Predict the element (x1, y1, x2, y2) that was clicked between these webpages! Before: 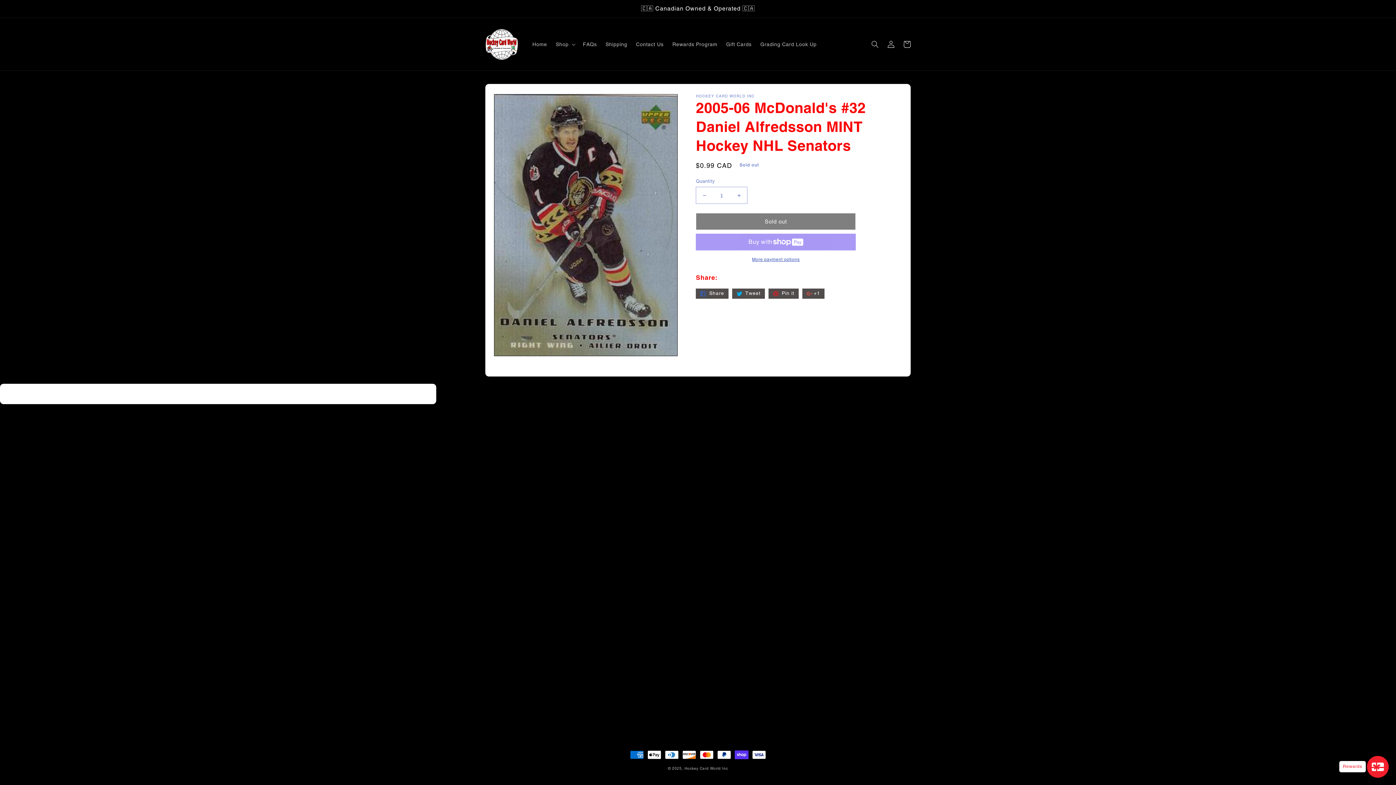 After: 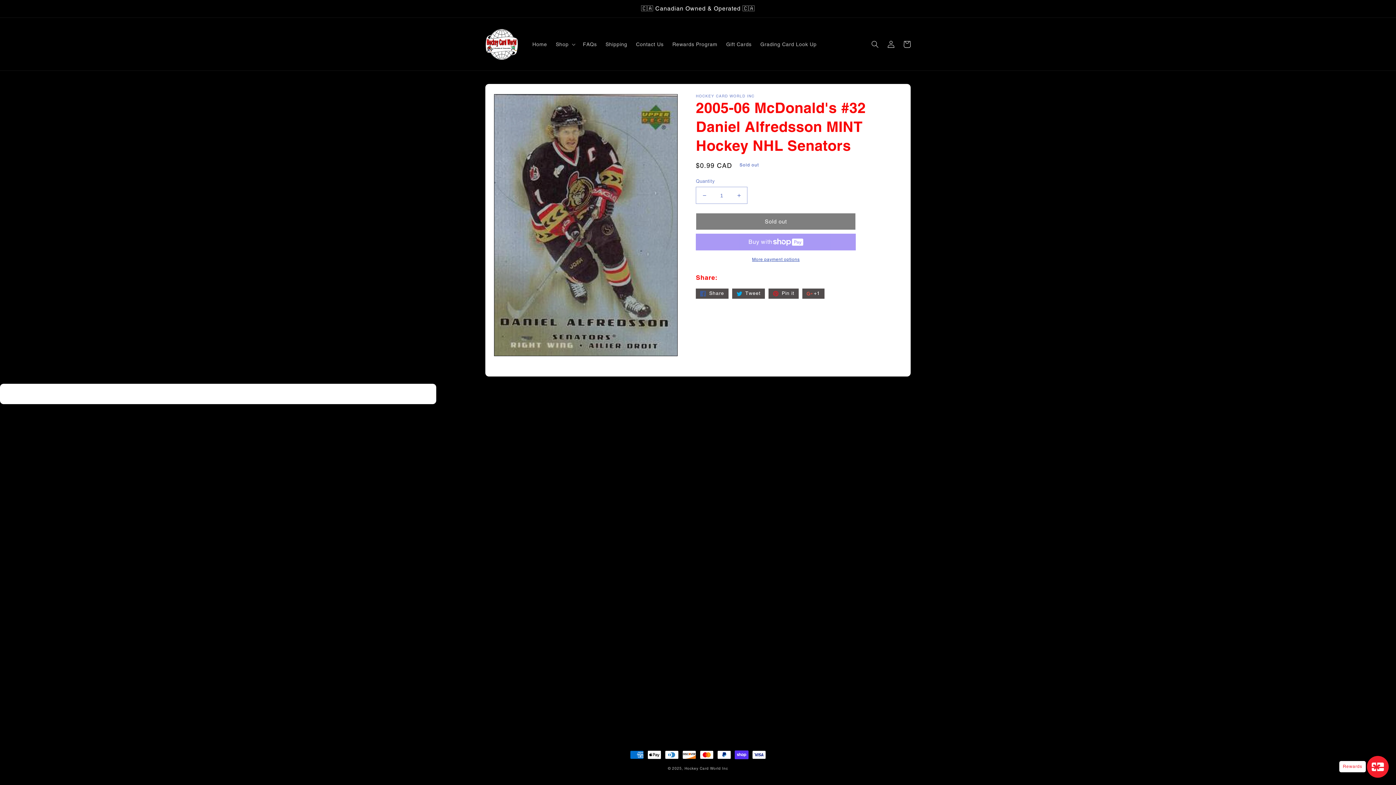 Action: bbox: (802, 288, 824, 298) label: +1
googleplus